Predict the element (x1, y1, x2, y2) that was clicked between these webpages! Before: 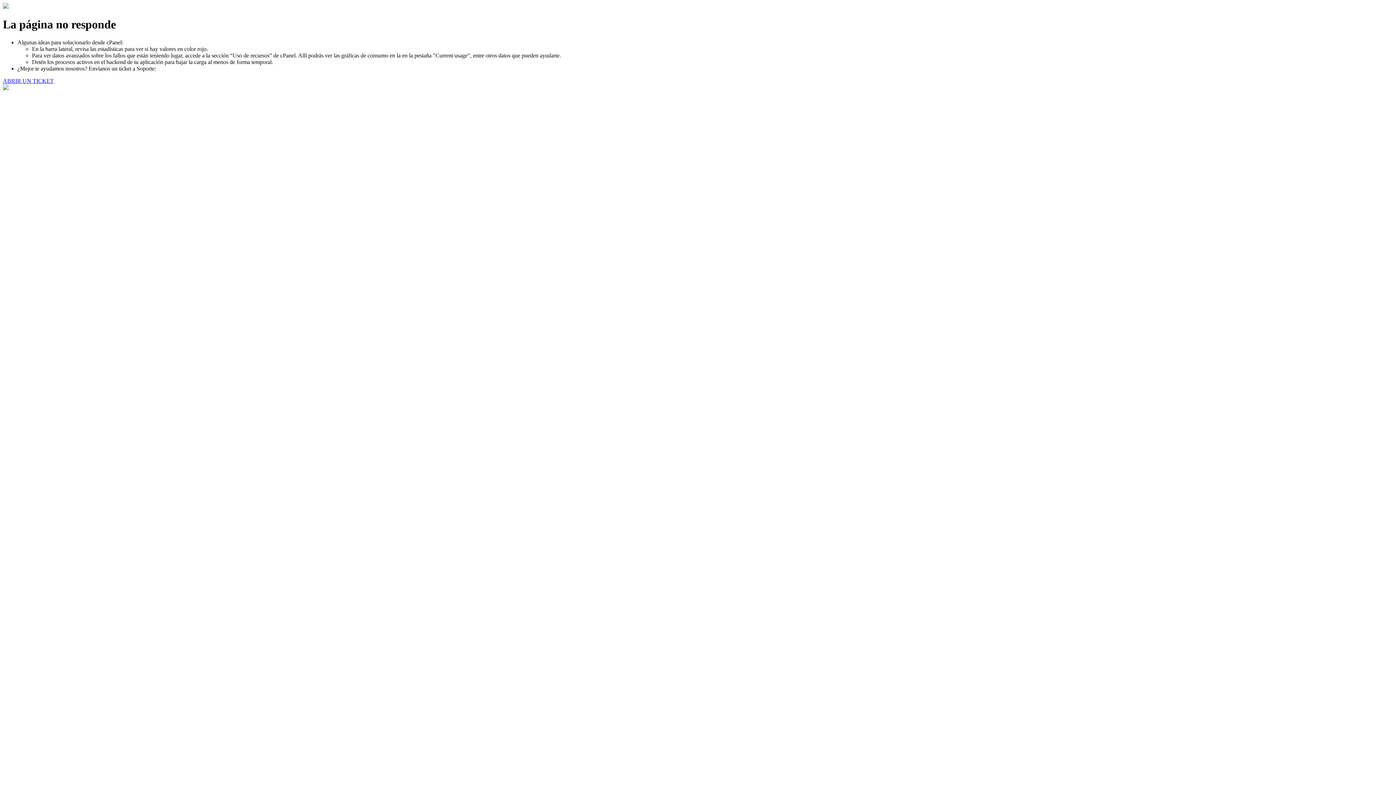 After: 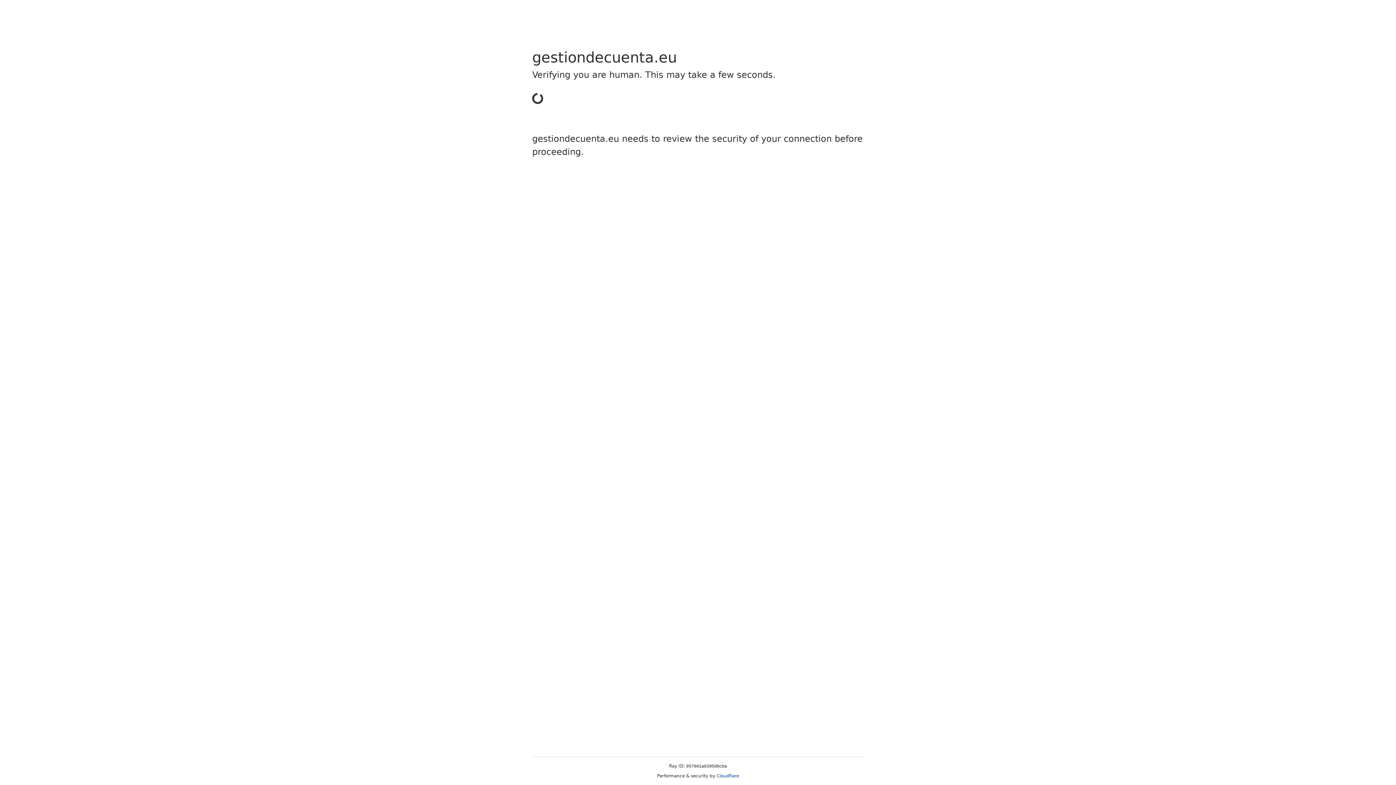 Action: bbox: (2, 77, 53, 83) label: ABRIR UN TICKET